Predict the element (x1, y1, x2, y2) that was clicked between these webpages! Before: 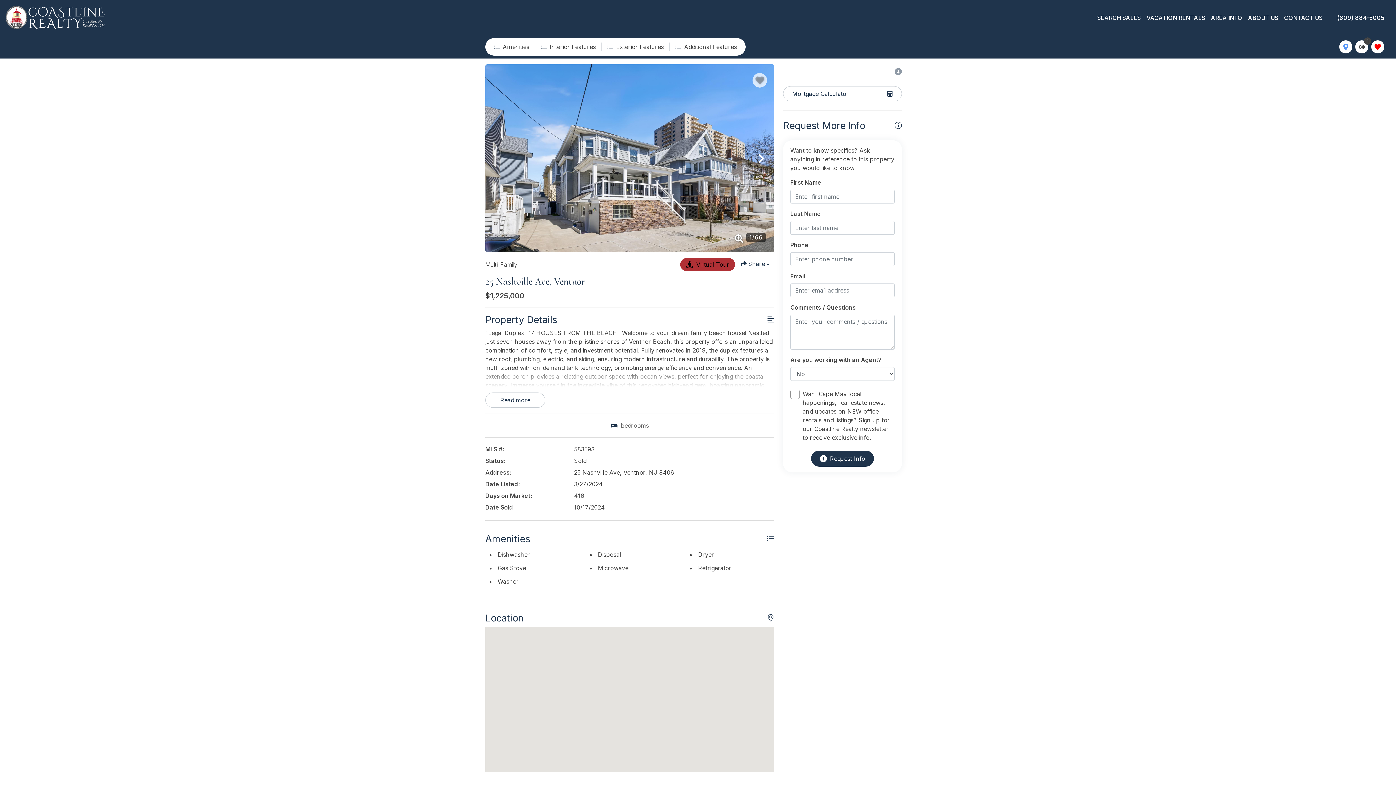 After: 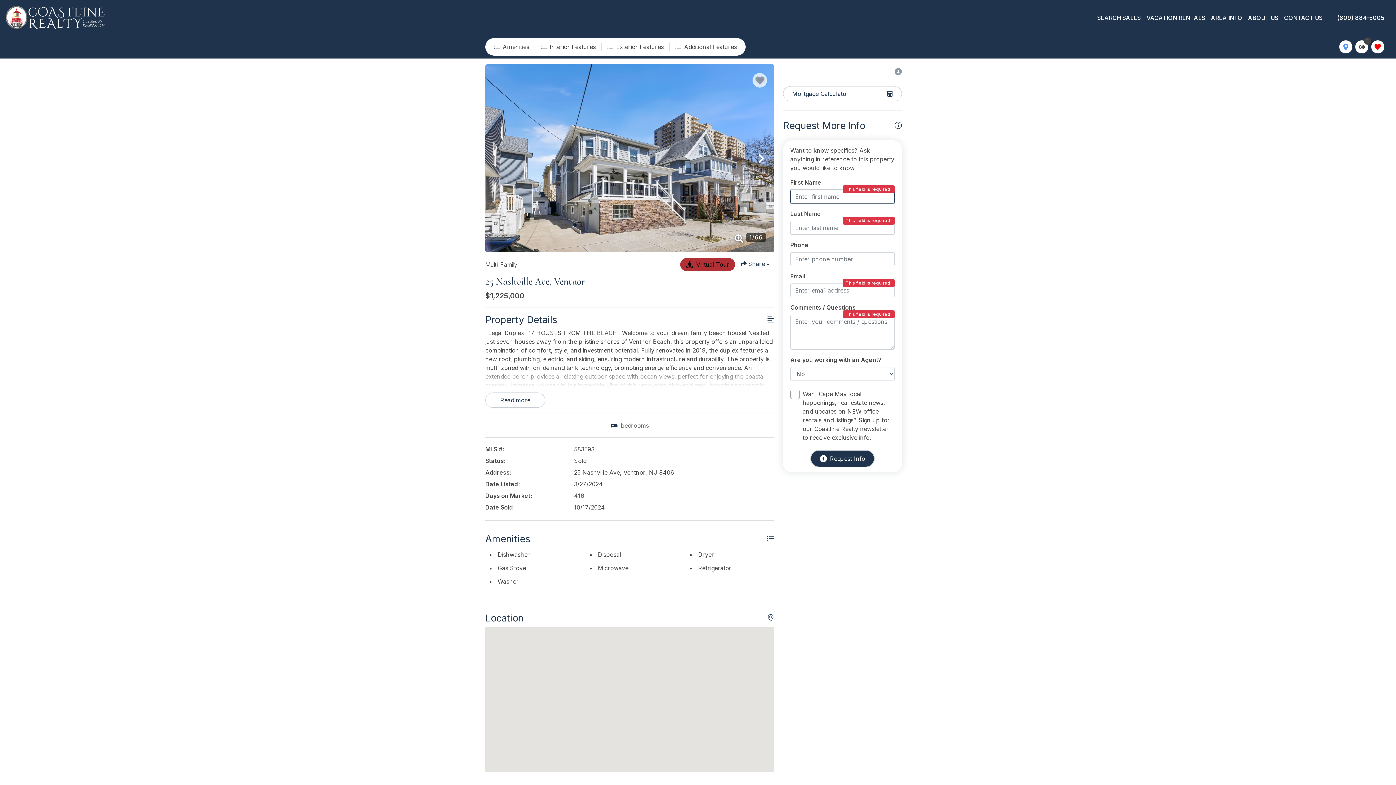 Action: bbox: (811, 451, 874, 467) label: Request Info